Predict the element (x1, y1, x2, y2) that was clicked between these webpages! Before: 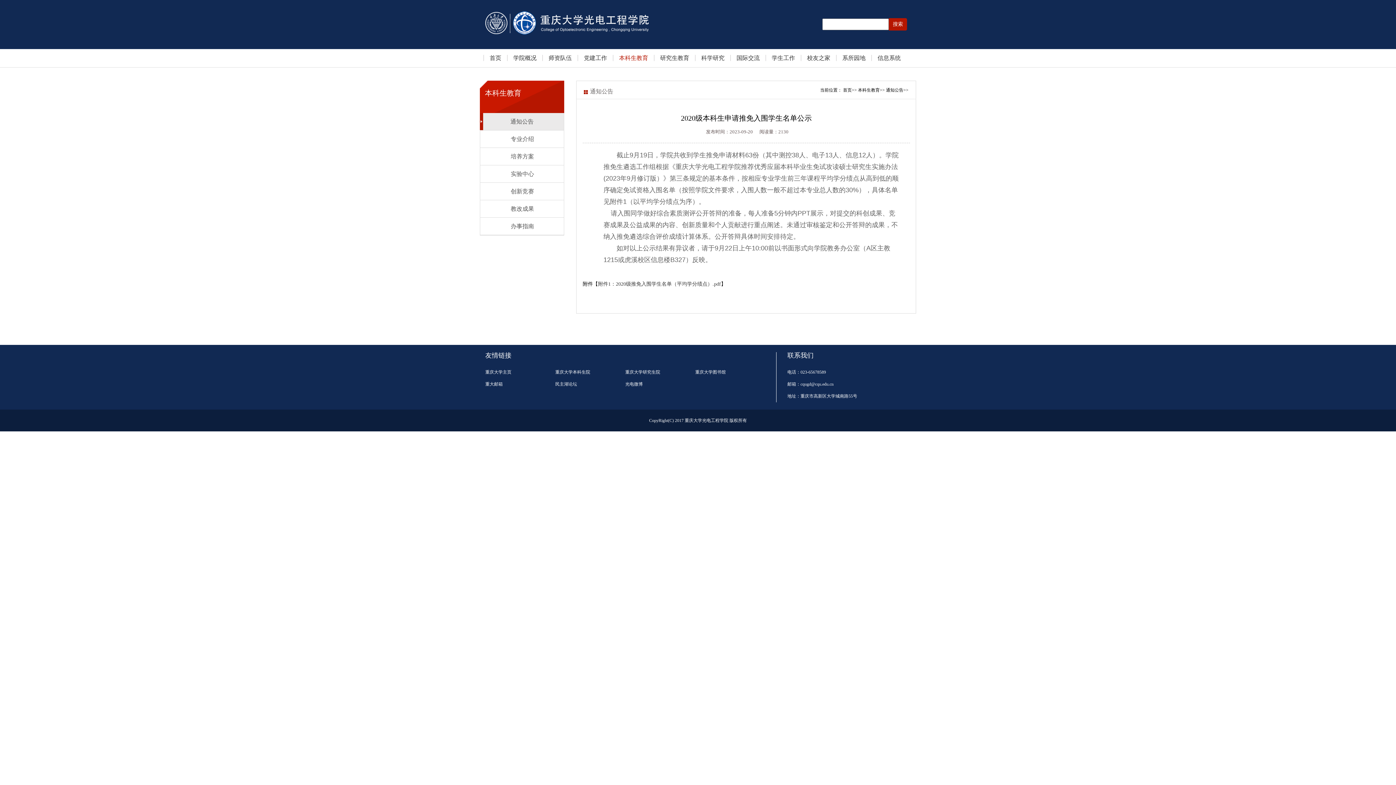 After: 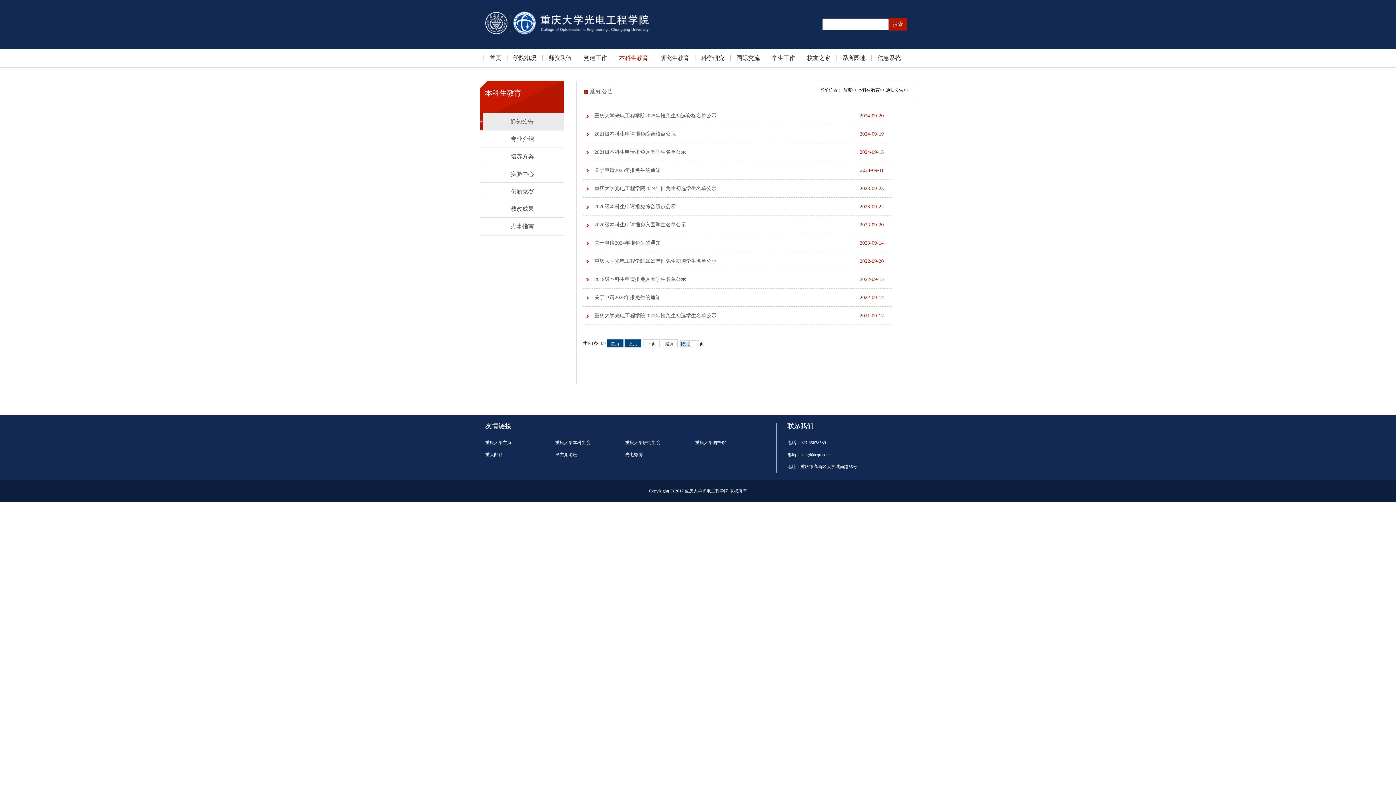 Action: bbox: (480, 113, 564, 130) label: 通知公告